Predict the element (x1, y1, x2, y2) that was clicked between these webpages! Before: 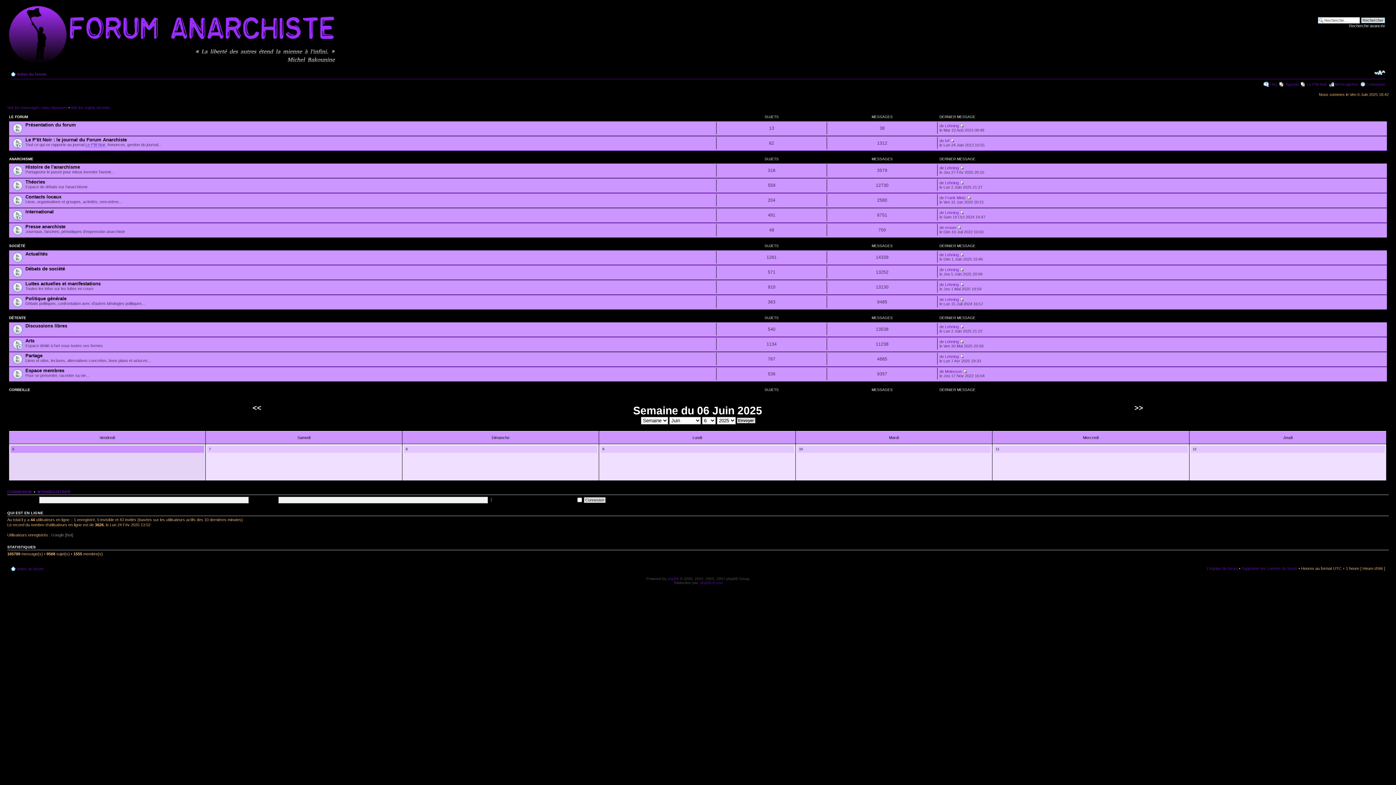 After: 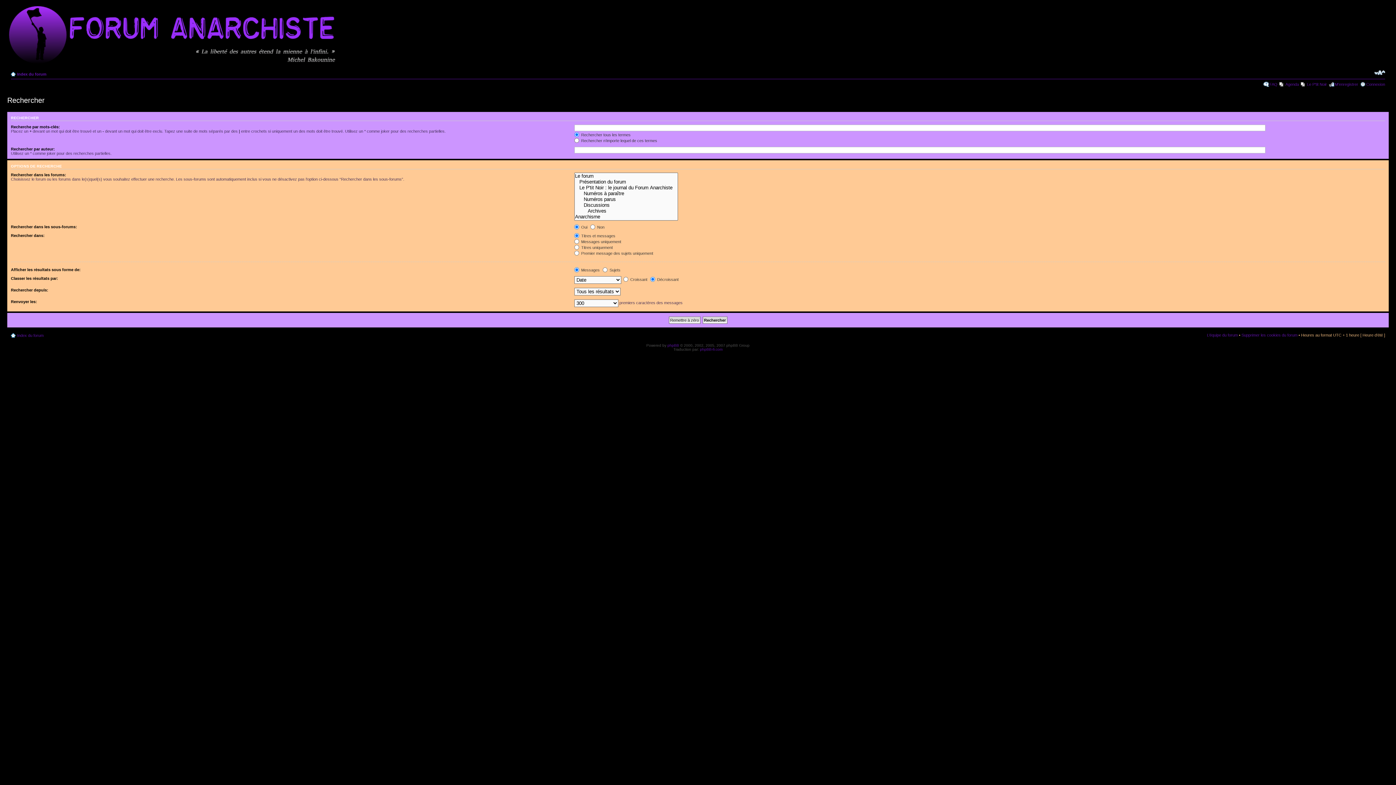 Action: label: Recherche avancée bbox: (1349, 23, 1385, 28)